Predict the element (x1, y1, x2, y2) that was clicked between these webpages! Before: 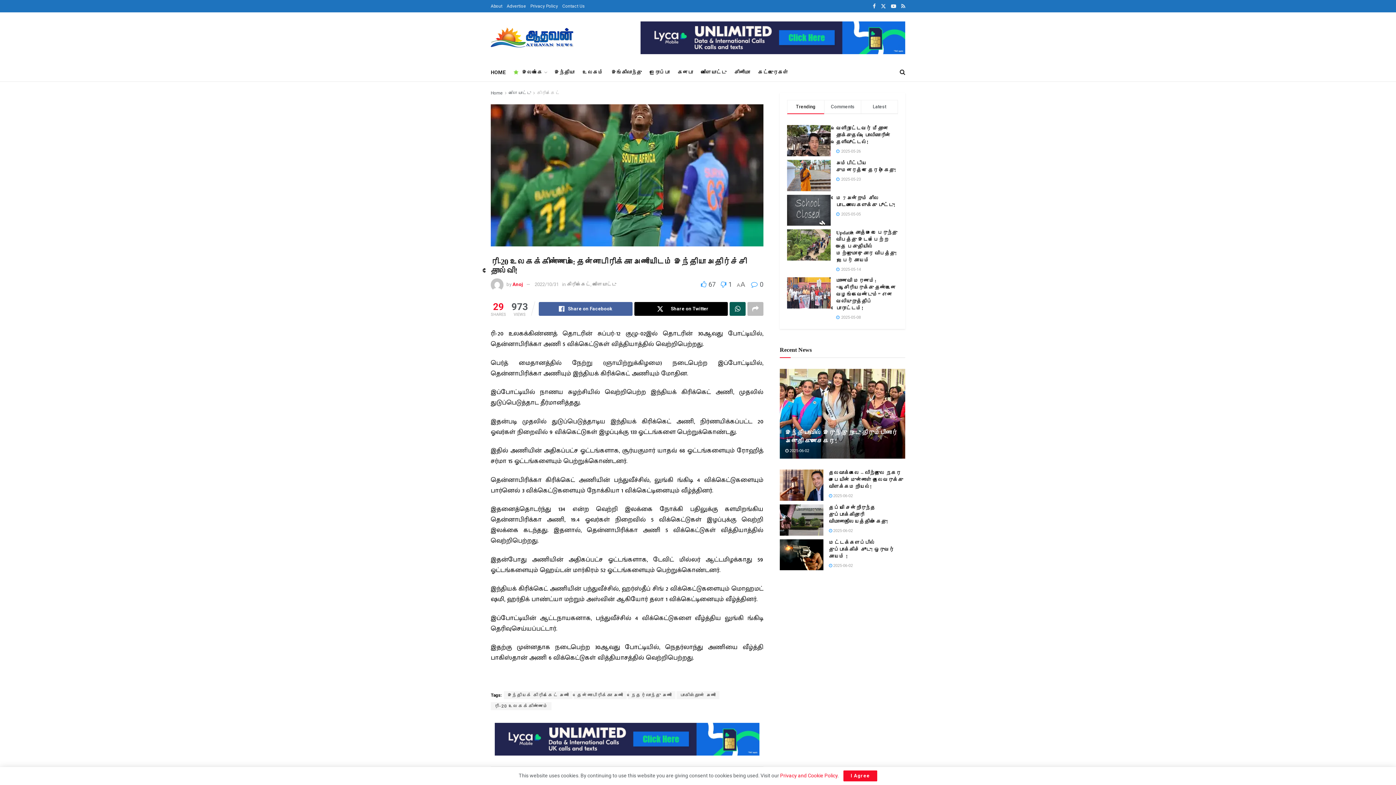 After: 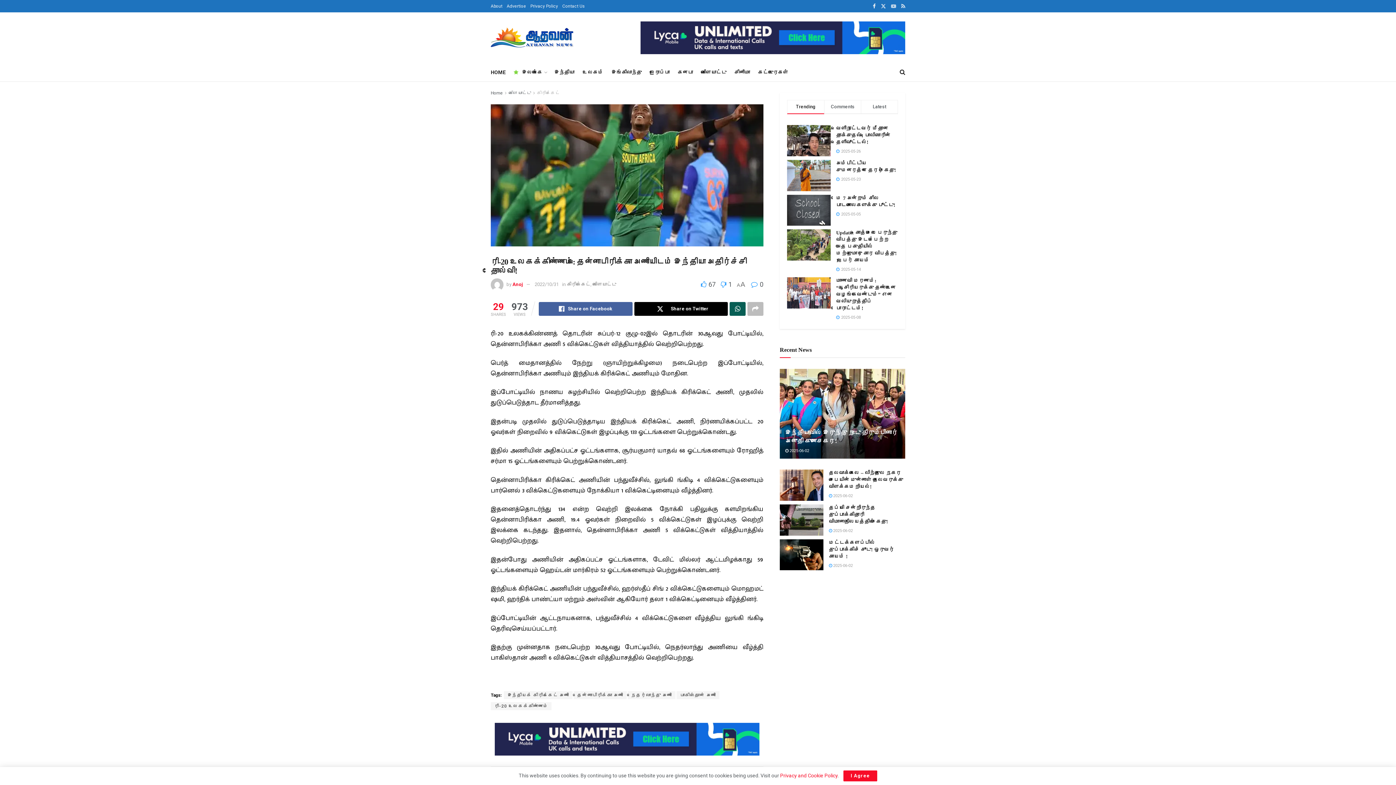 Action: bbox: (891, 0, 896, 12) label: Find us on Youtube